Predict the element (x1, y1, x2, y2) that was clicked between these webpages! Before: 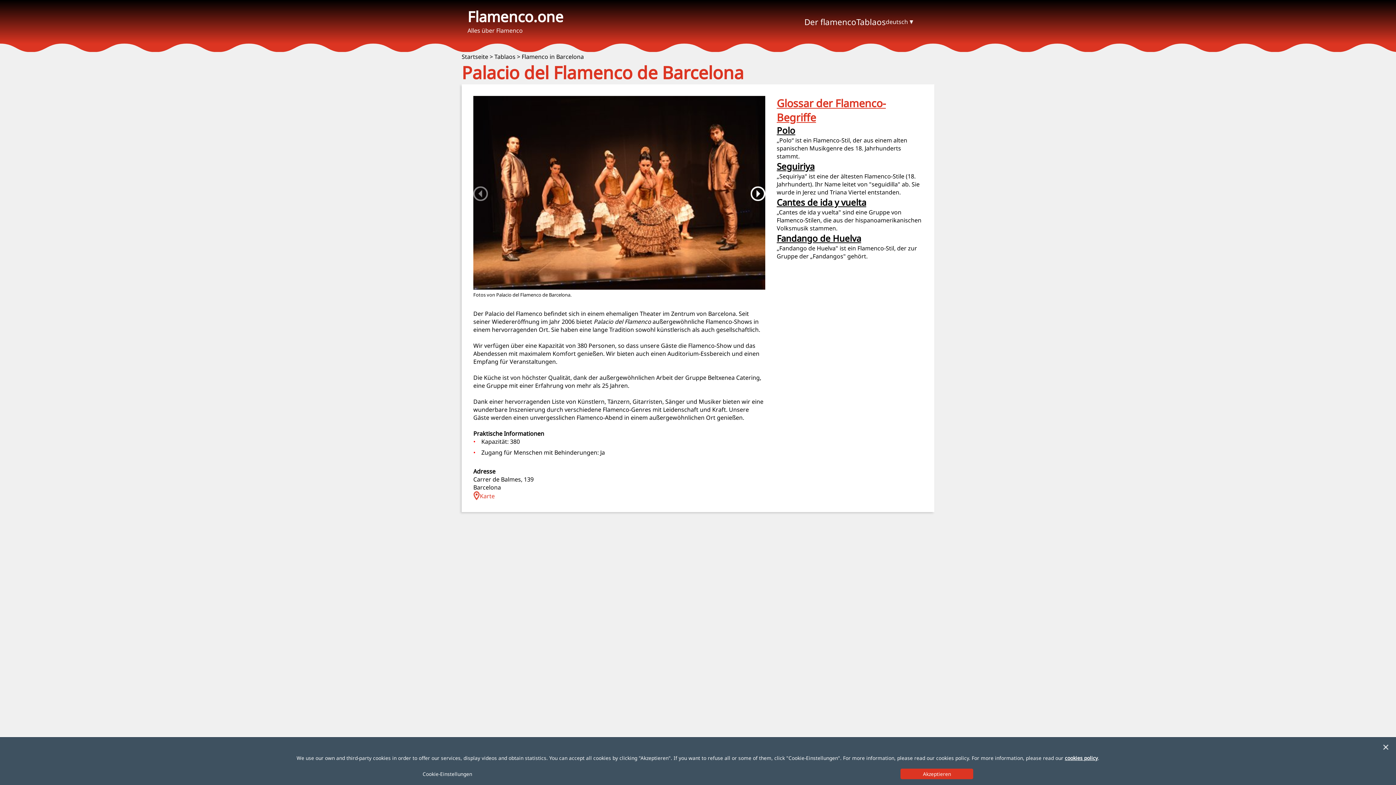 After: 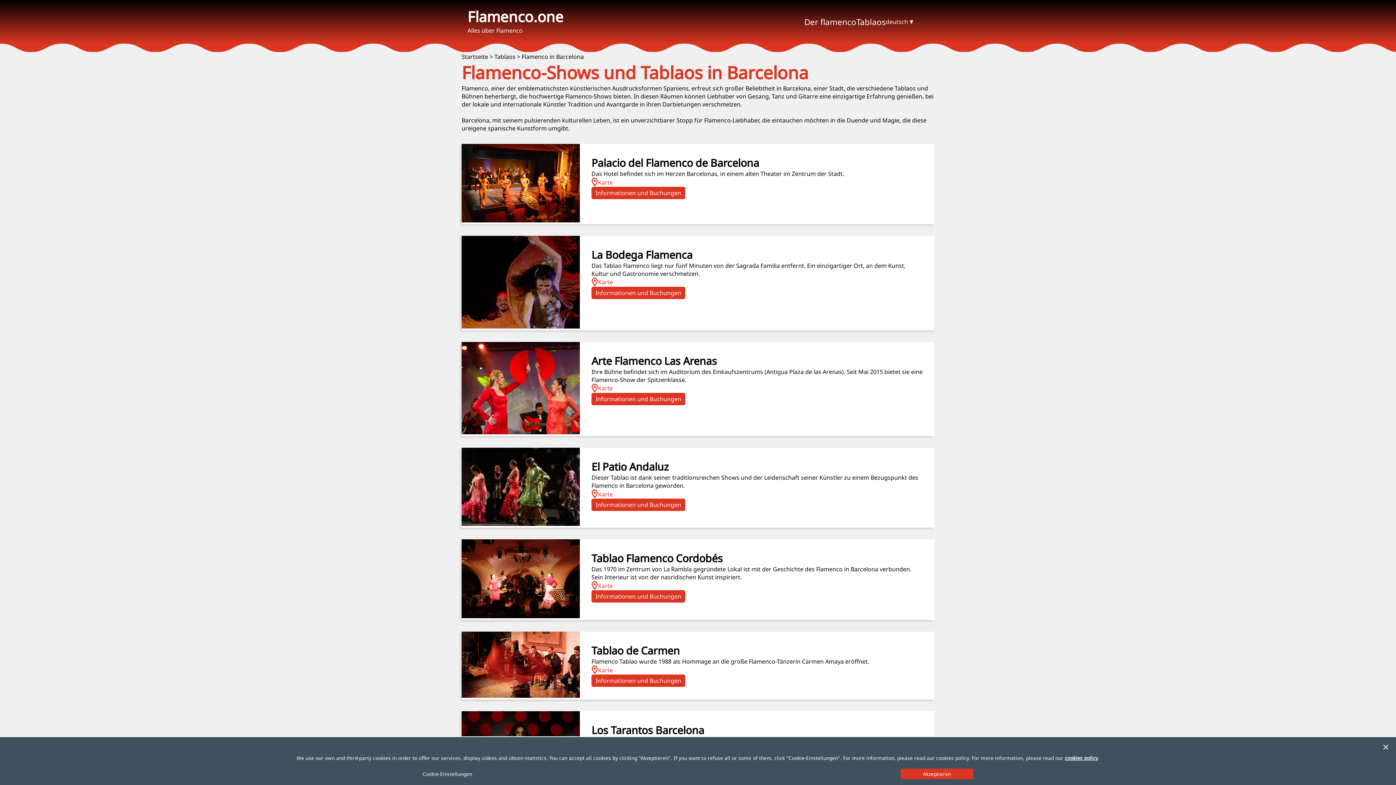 Action: bbox: (521, 52, 584, 60) label: Flamenco in Barcelona